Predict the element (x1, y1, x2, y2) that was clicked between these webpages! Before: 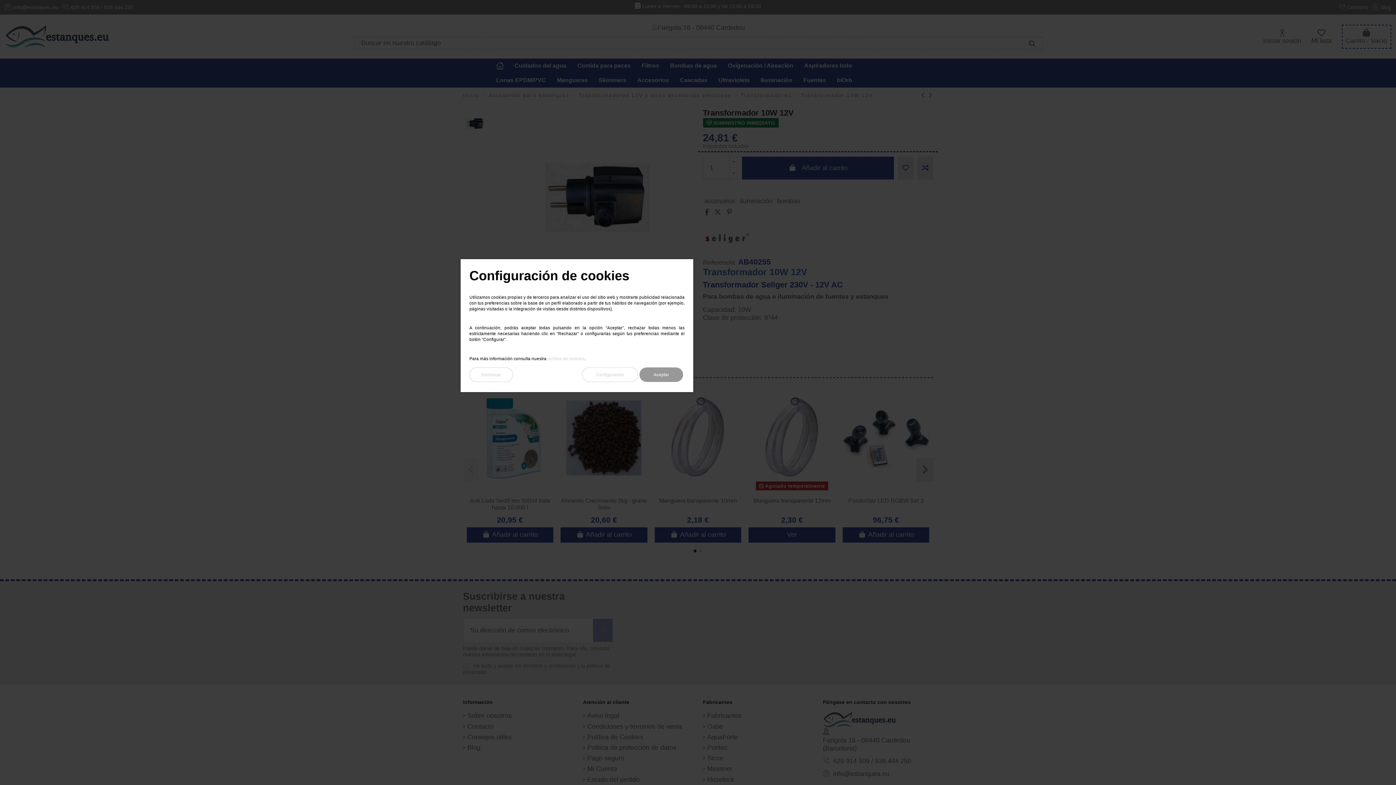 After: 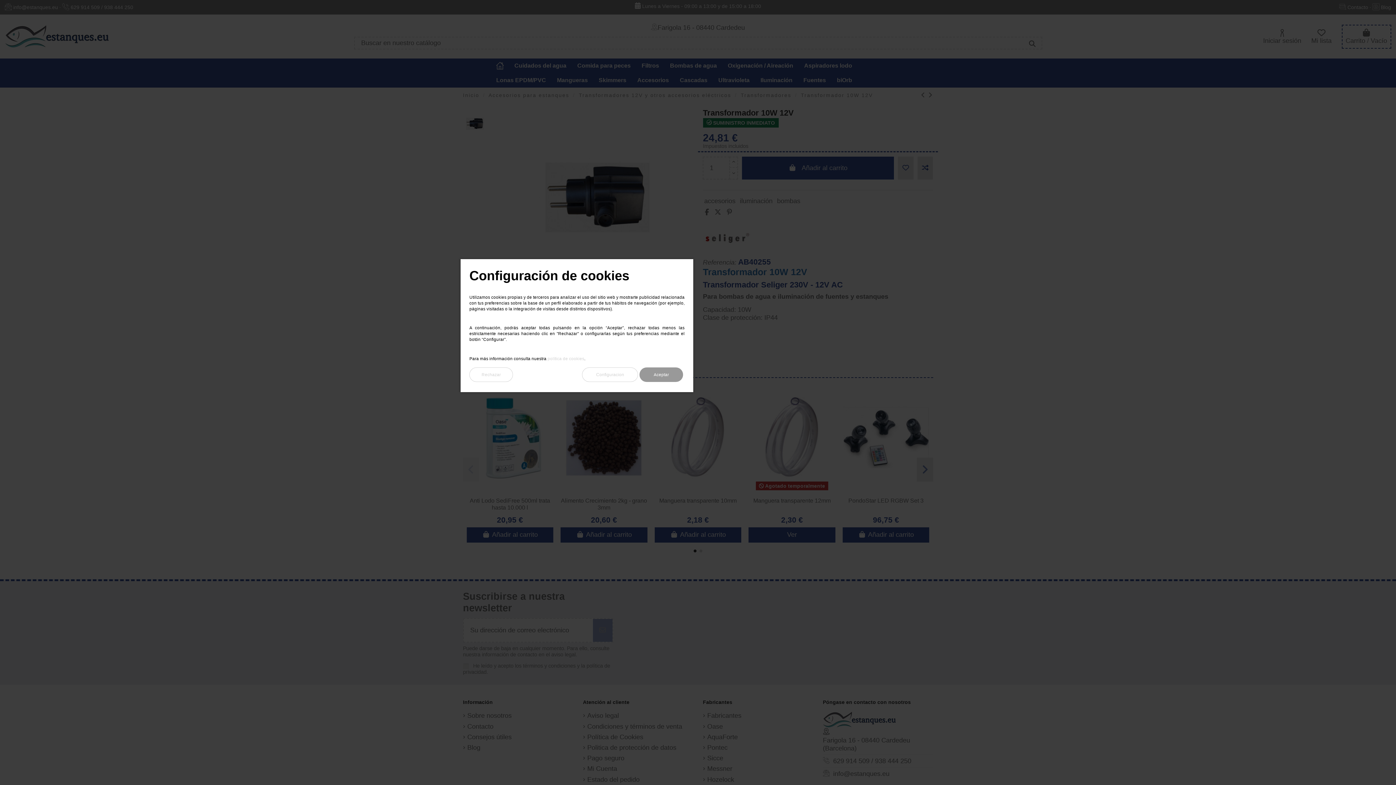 Action: label: política de cookies bbox: (547, 356, 584, 360)